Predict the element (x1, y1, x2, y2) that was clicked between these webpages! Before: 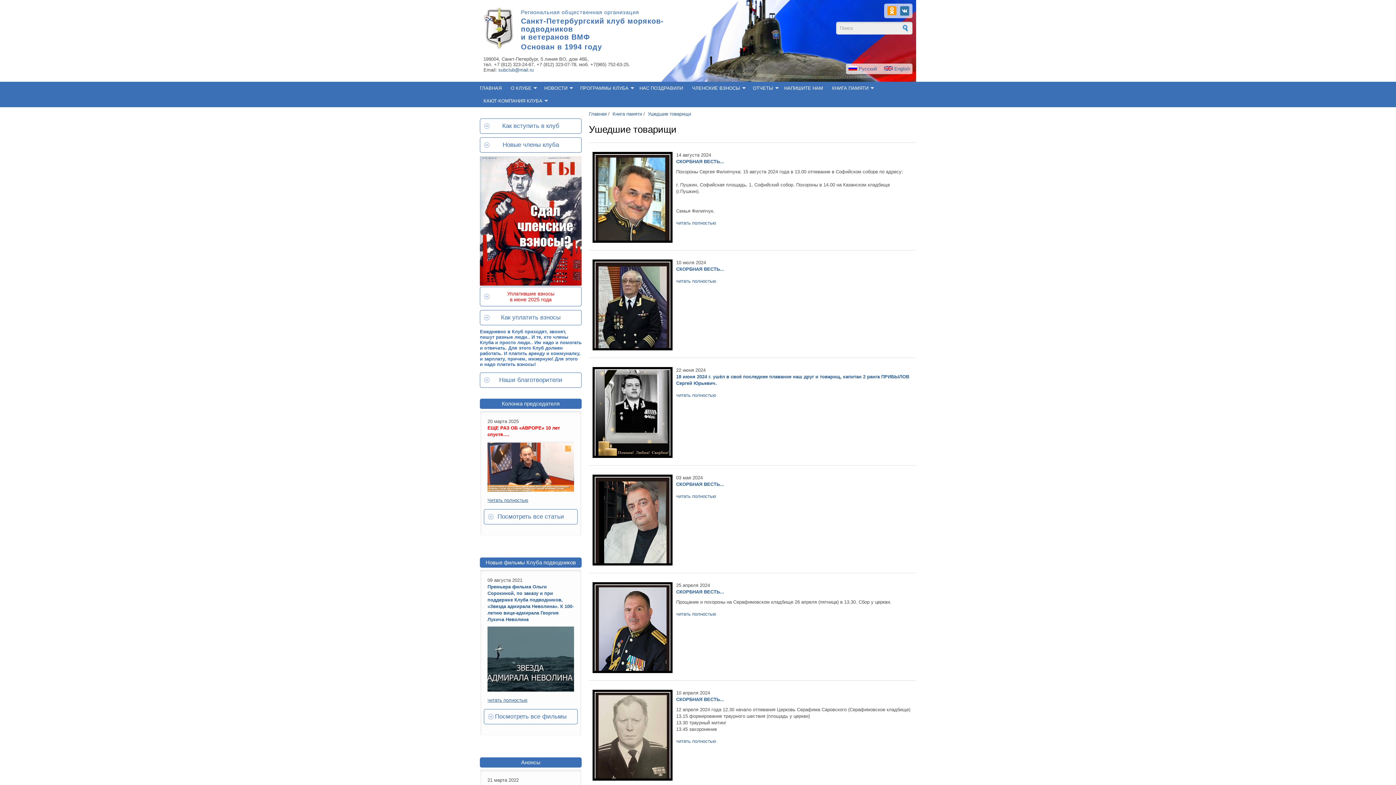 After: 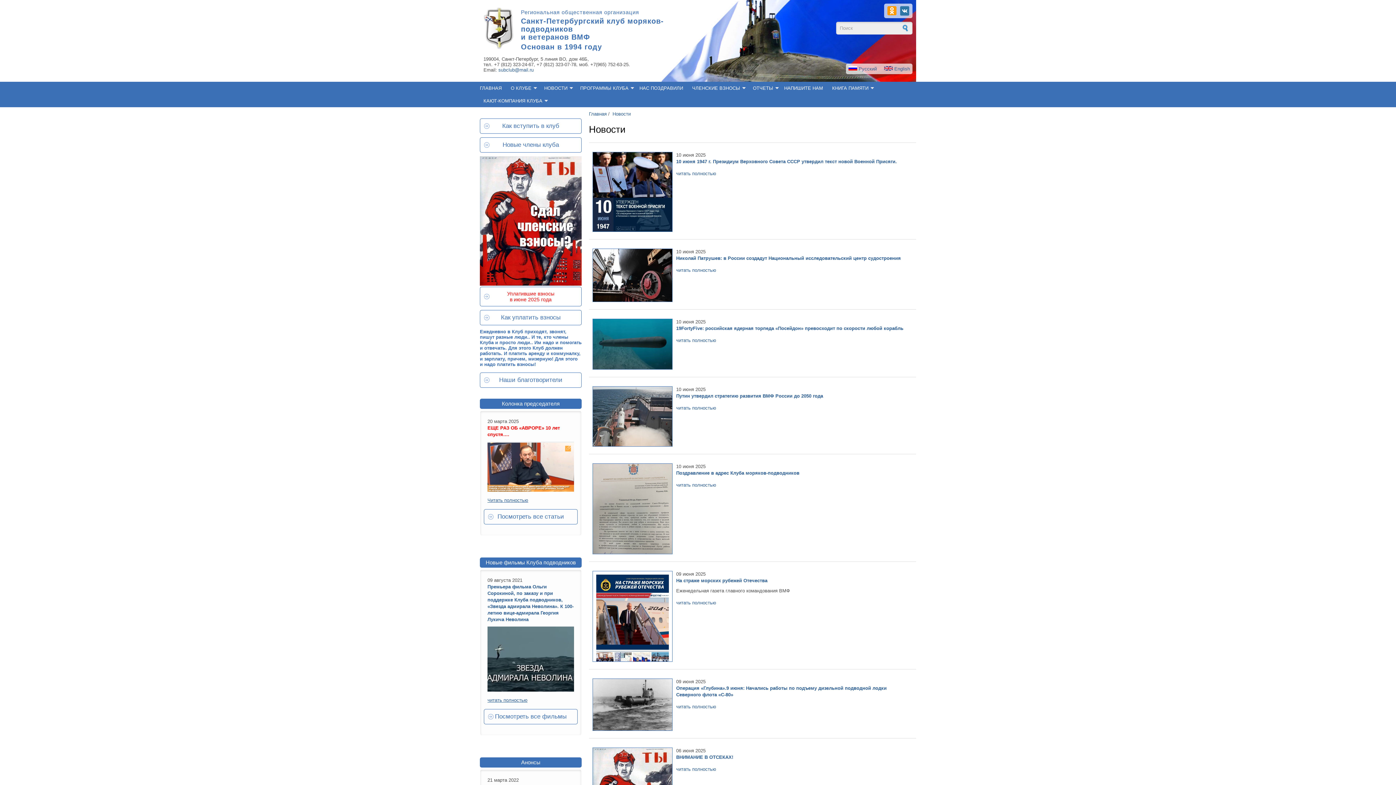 Action: bbox: (540, 83, 573, 92) label: НОВОСТИ